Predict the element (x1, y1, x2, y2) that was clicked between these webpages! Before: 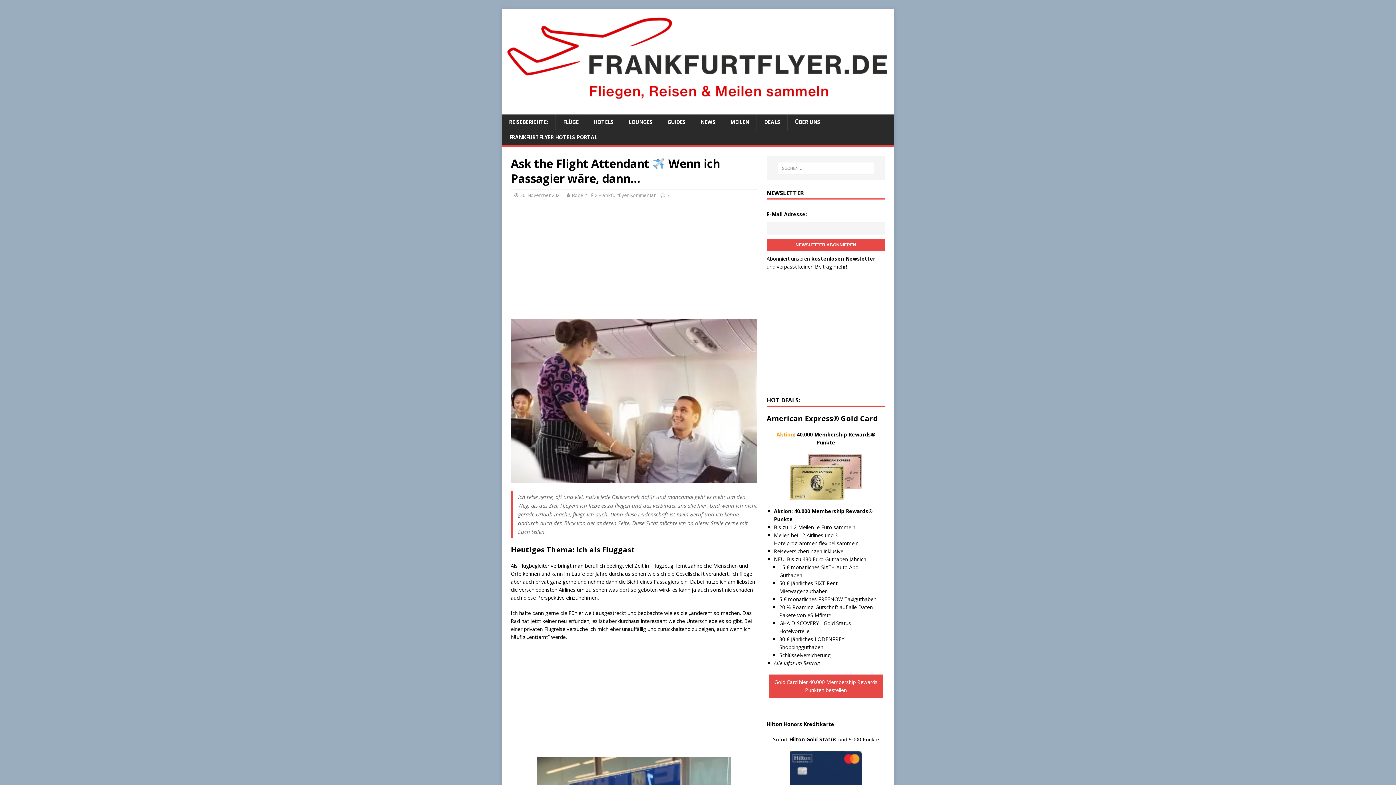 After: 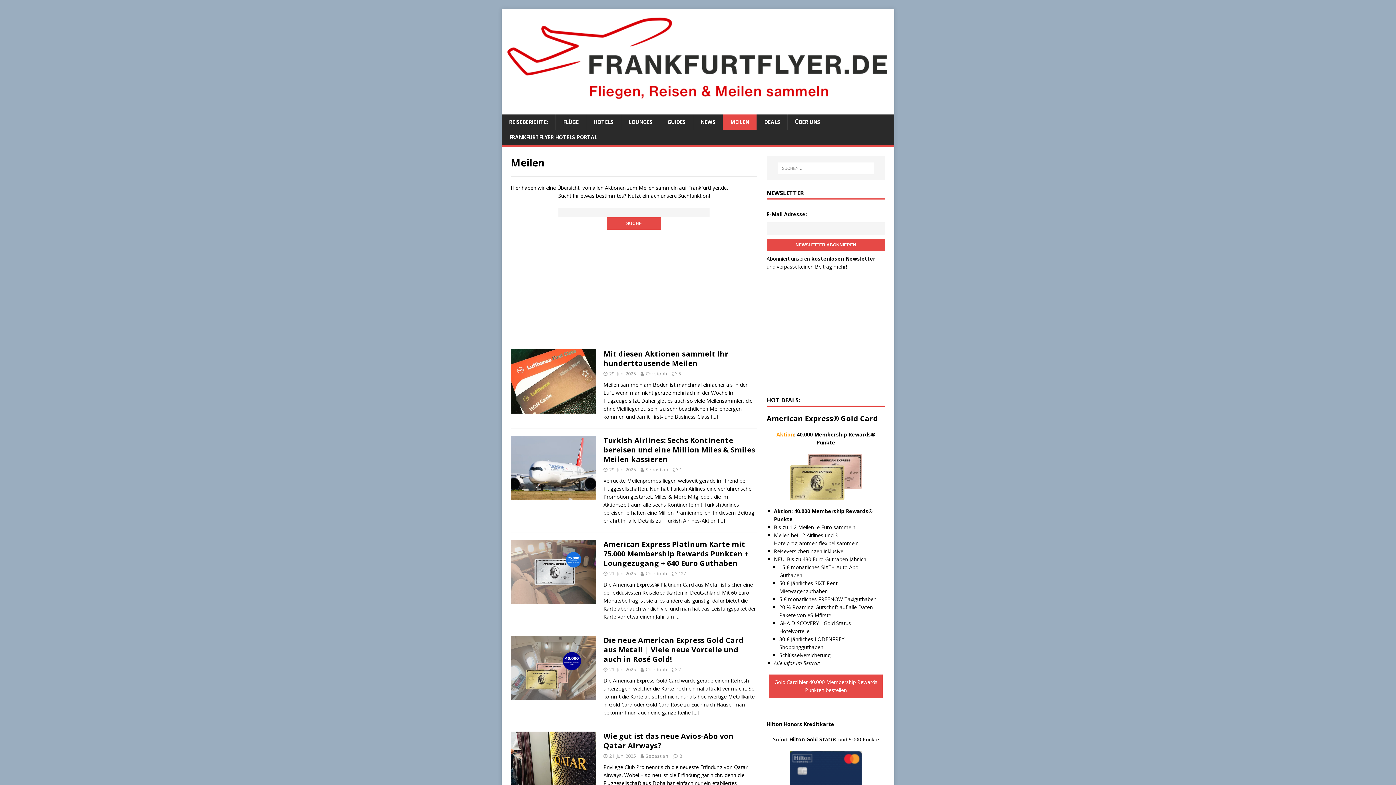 Action: bbox: (722, 114, 756, 129) label: MEILEN